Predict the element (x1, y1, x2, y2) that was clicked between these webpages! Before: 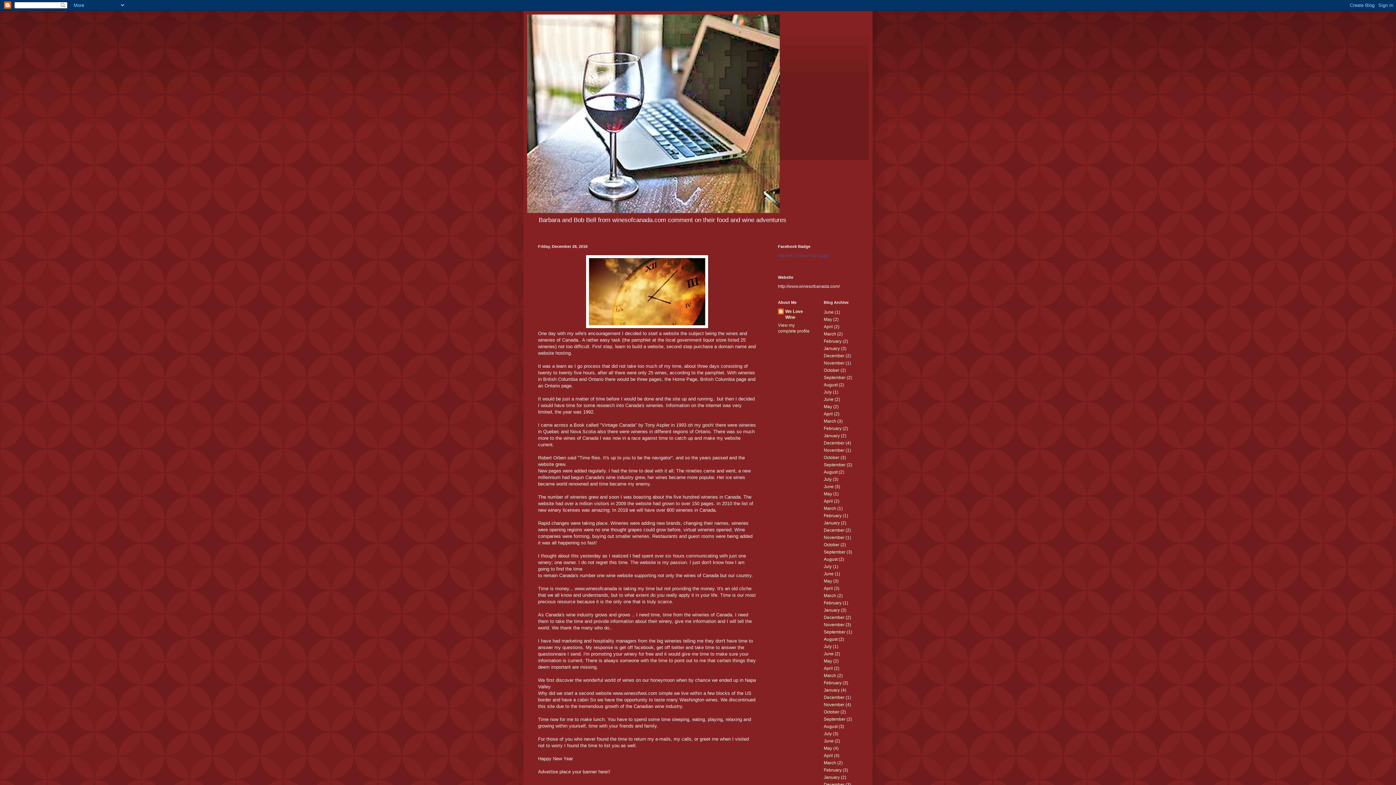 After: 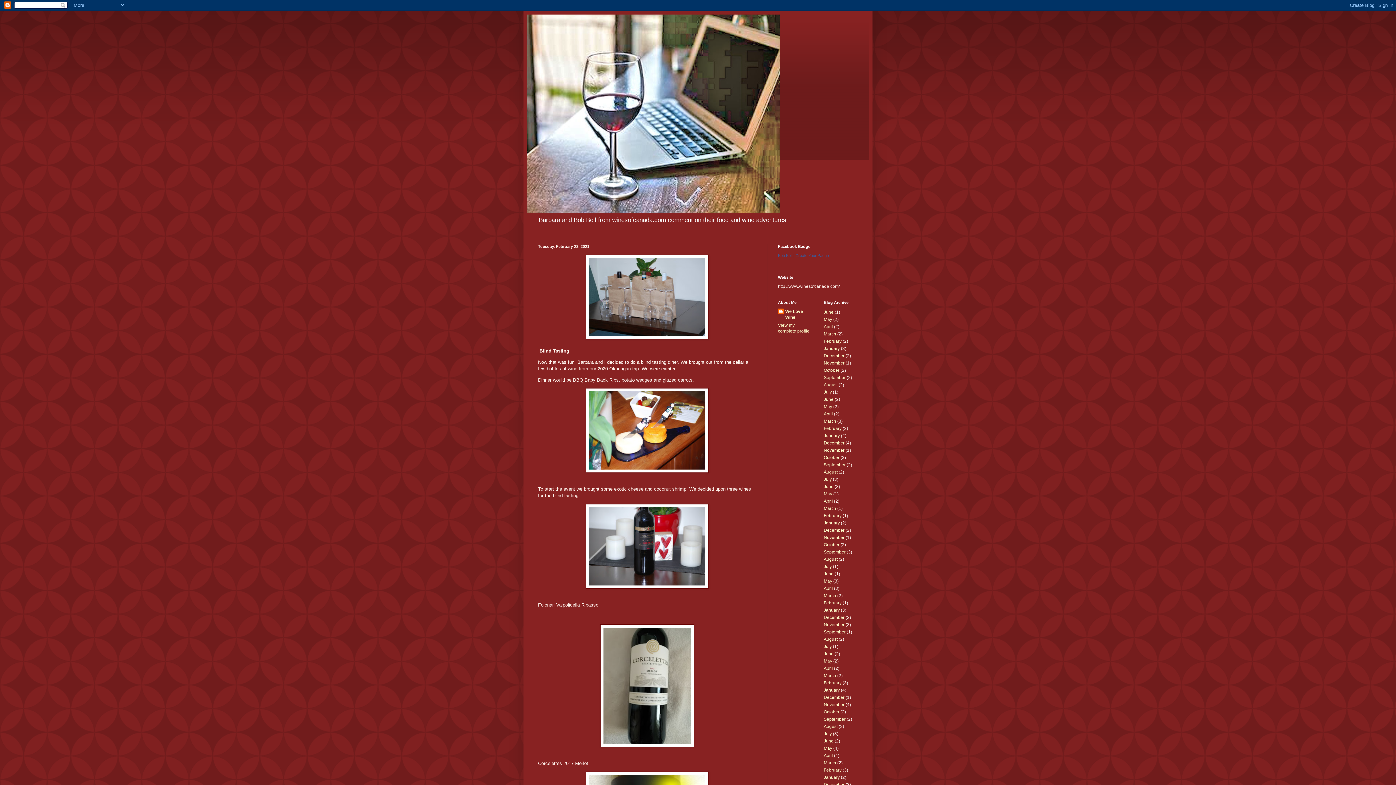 Action: label: February bbox: (824, 680, 841, 685)